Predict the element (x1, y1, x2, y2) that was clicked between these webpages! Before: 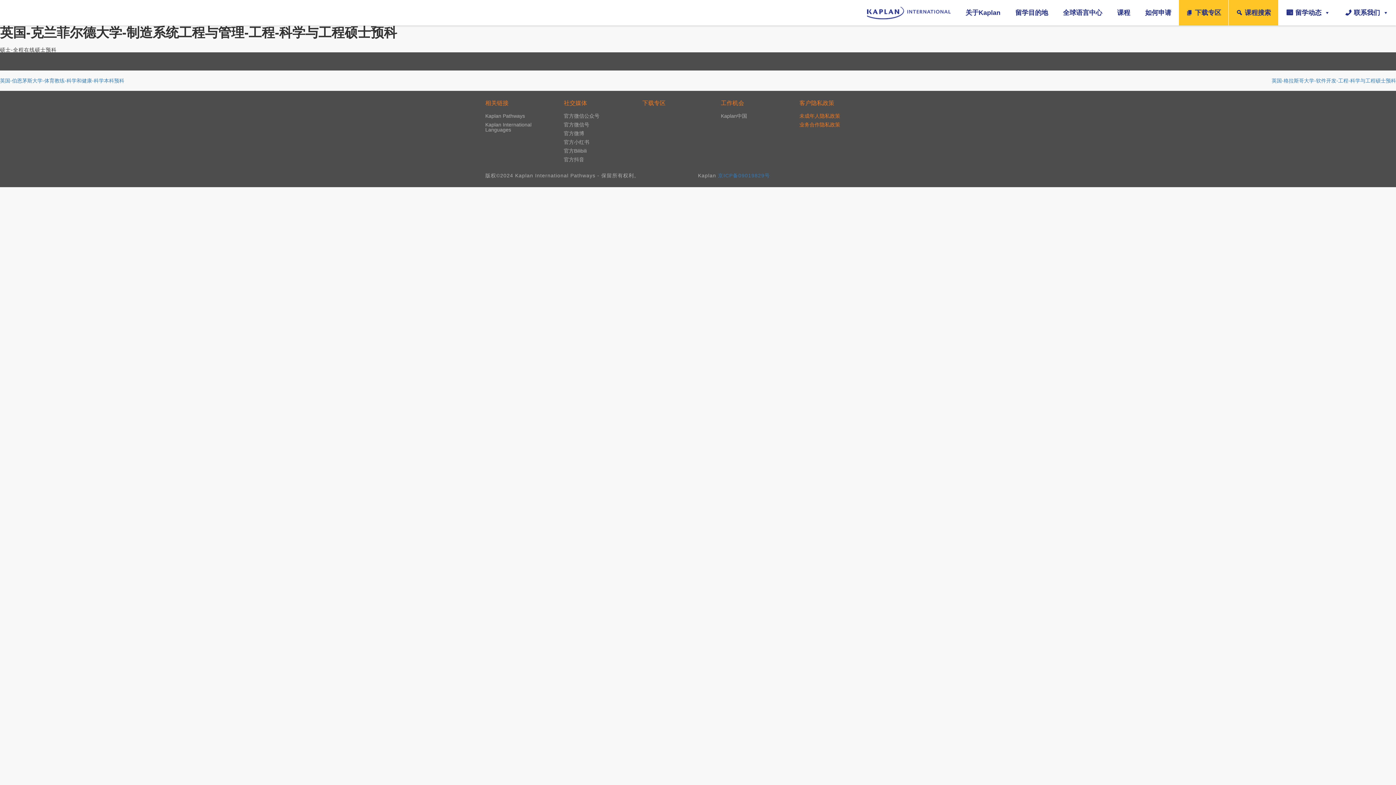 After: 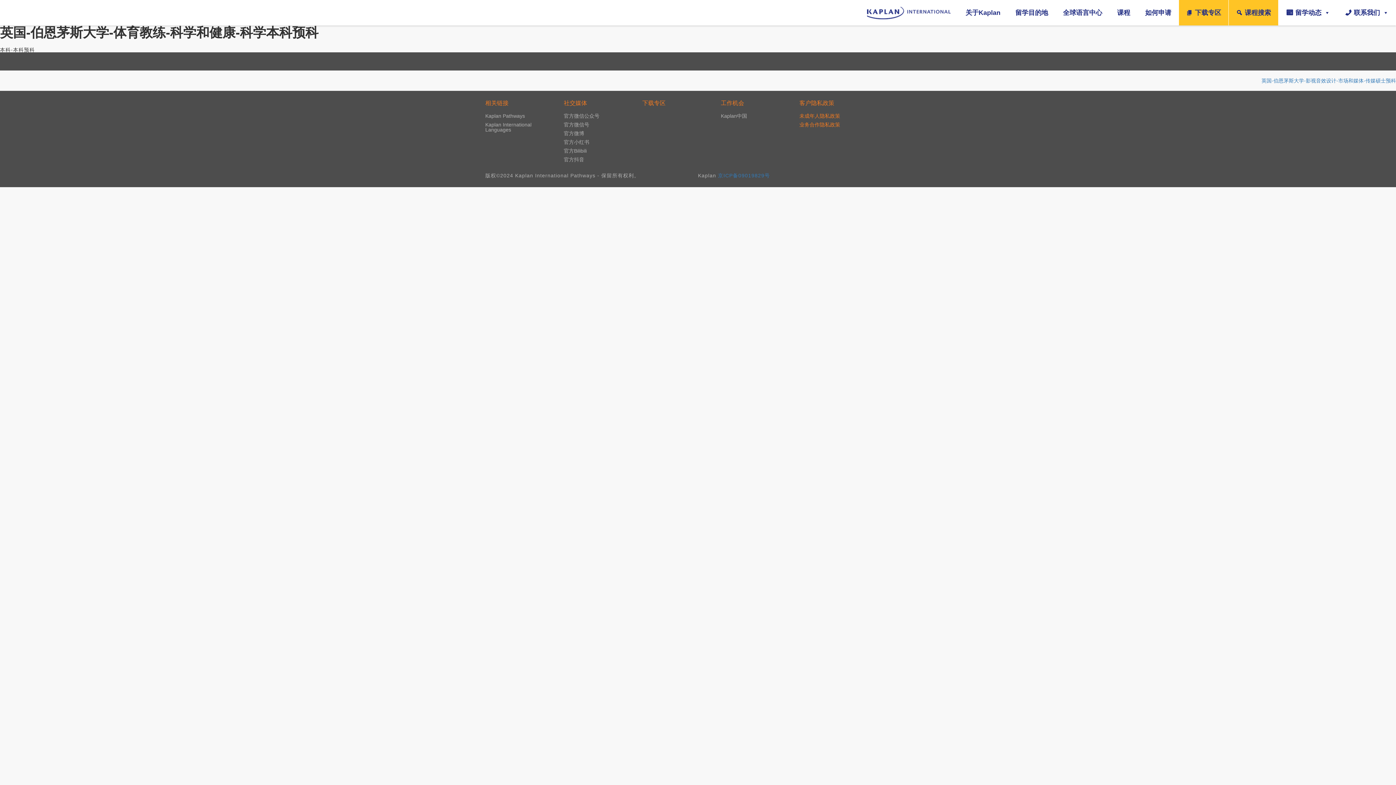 Action: label: 英国-伯恩茅斯大学-体育教练-科学和健康-科学本科预科 bbox: (0, 77, 124, 83)